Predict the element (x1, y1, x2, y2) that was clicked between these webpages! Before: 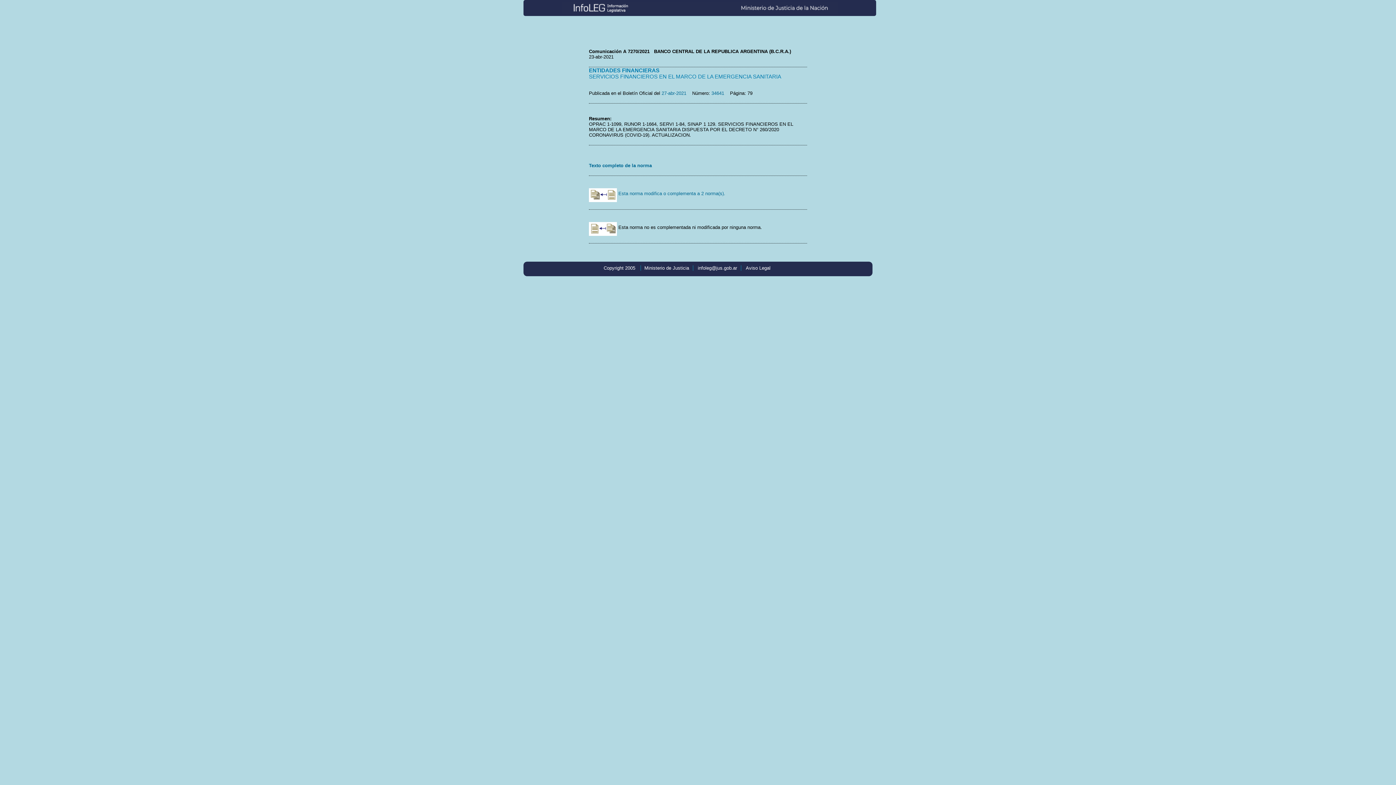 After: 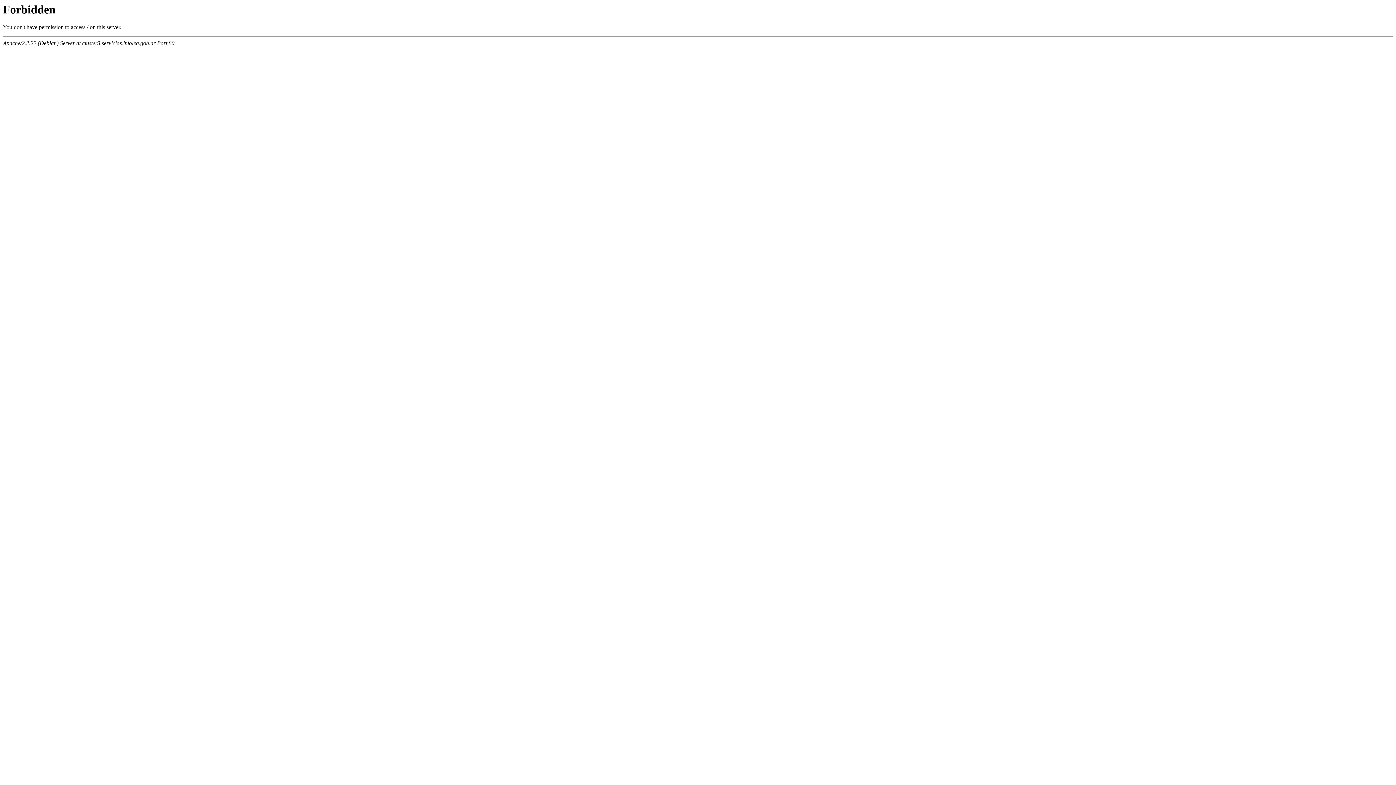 Action: bbox: (746, 265, 770, 270) label: Aviso Legal